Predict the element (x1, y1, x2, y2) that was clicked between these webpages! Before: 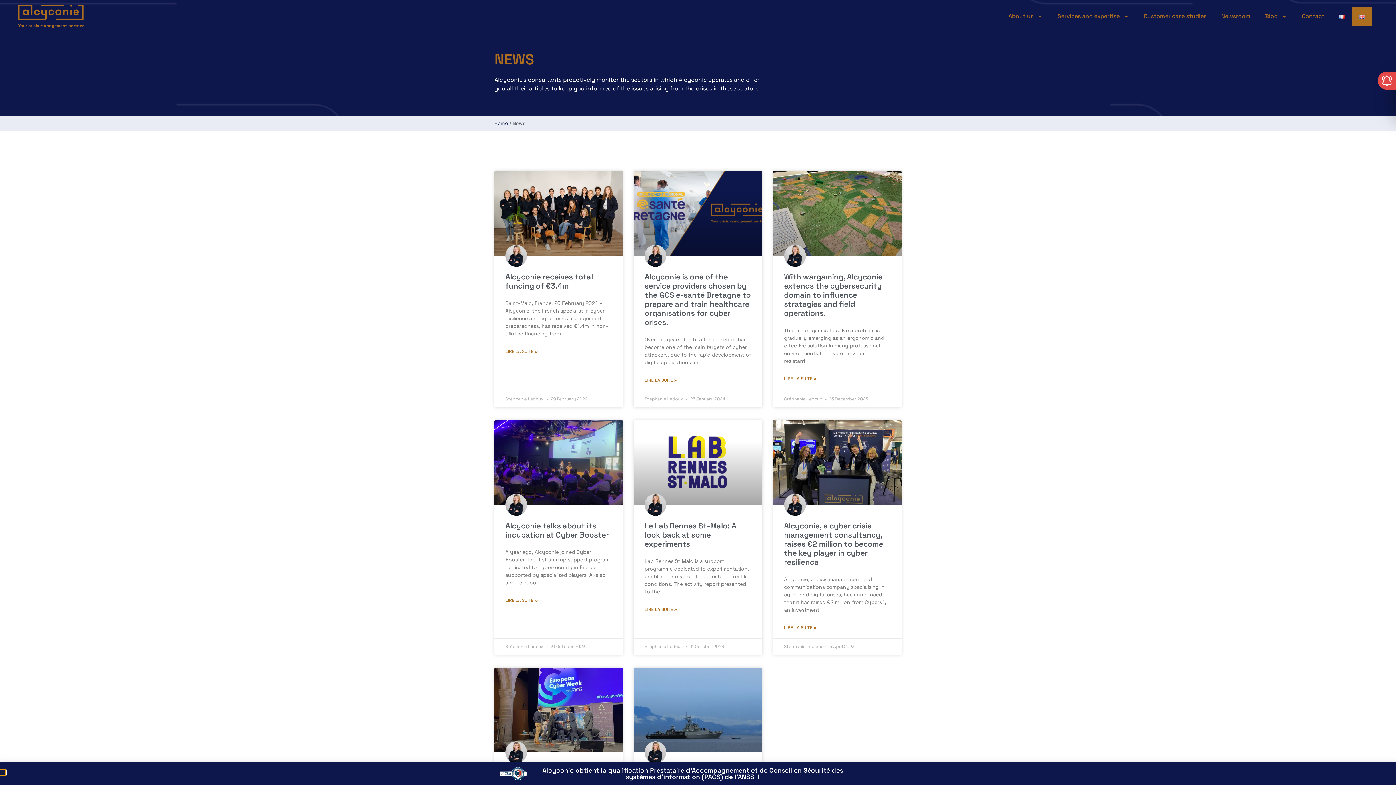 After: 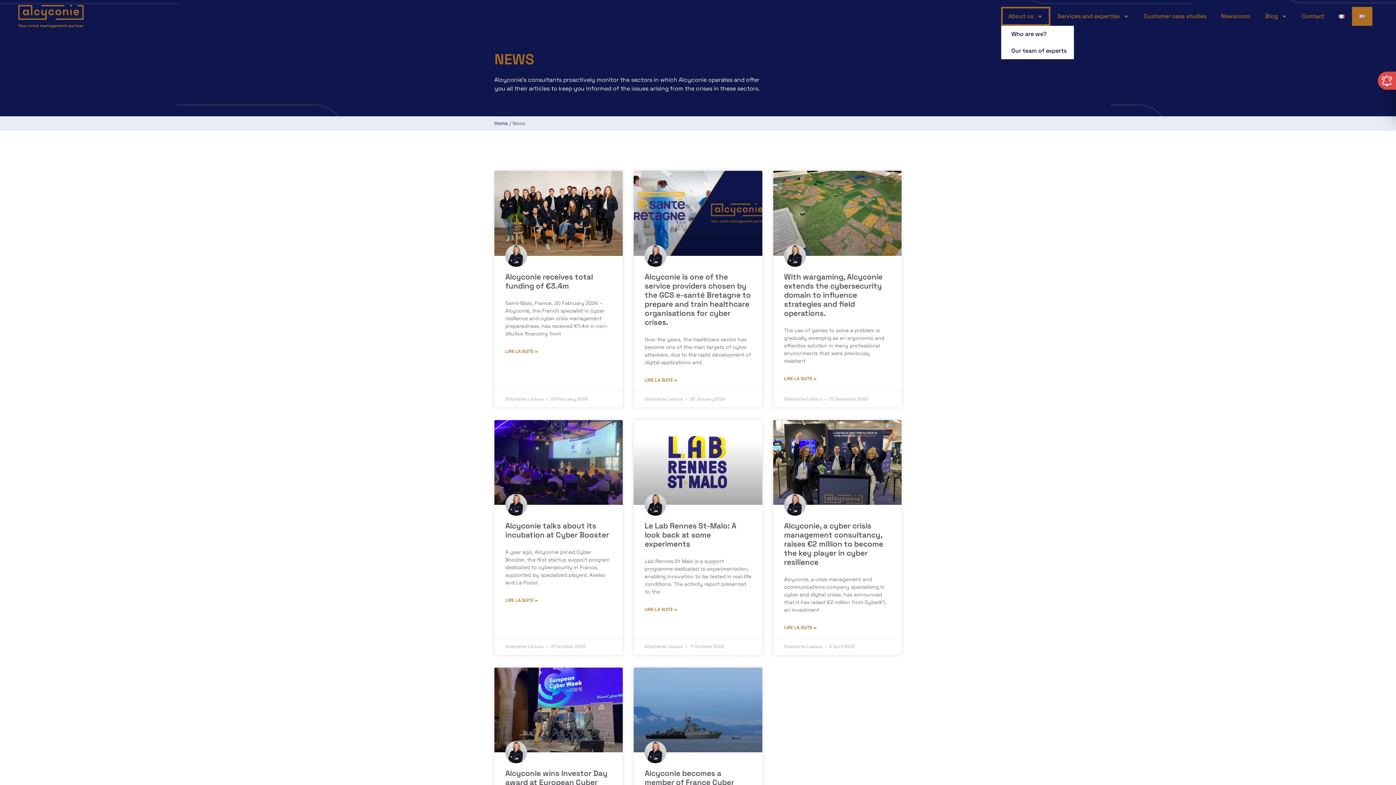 Action: label: About us bbox: (1001, 6, 1050, 25)